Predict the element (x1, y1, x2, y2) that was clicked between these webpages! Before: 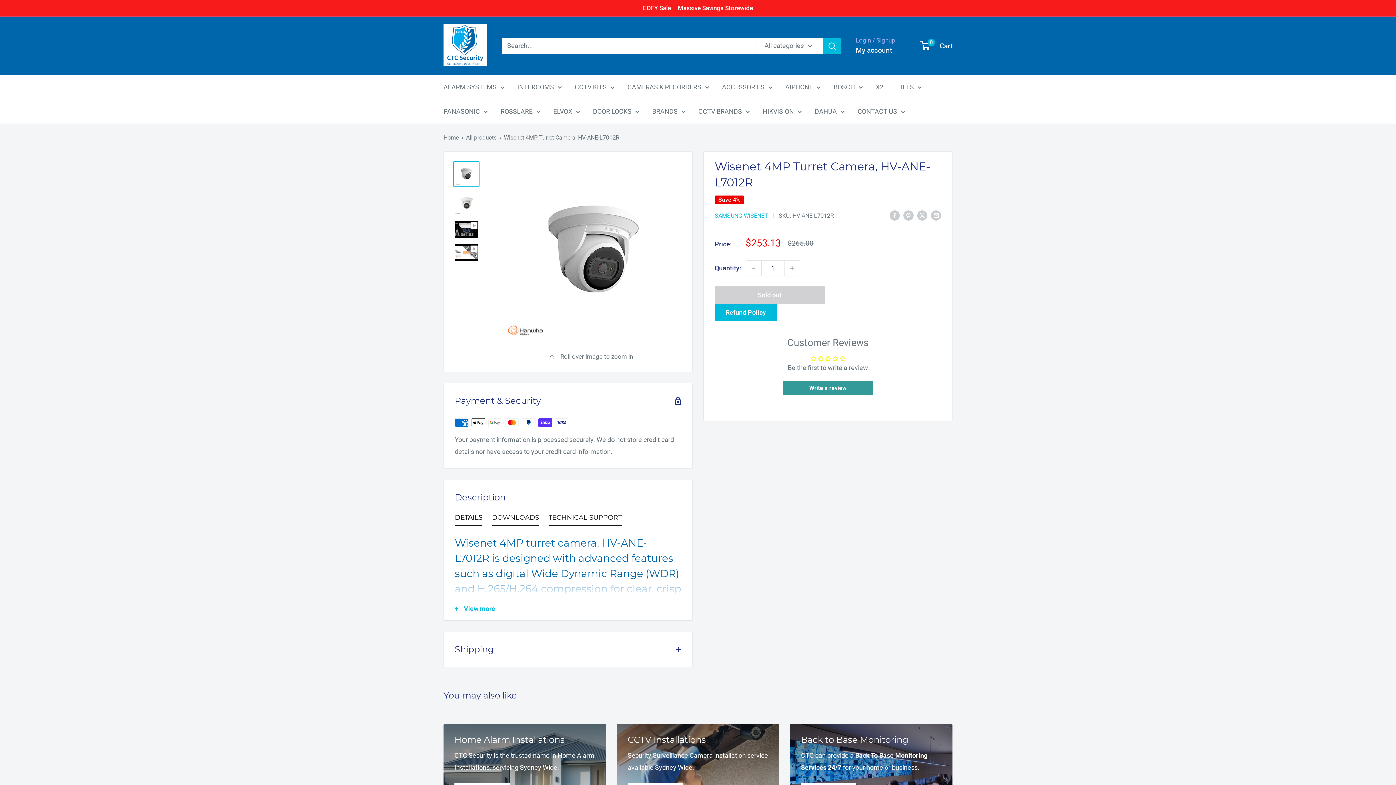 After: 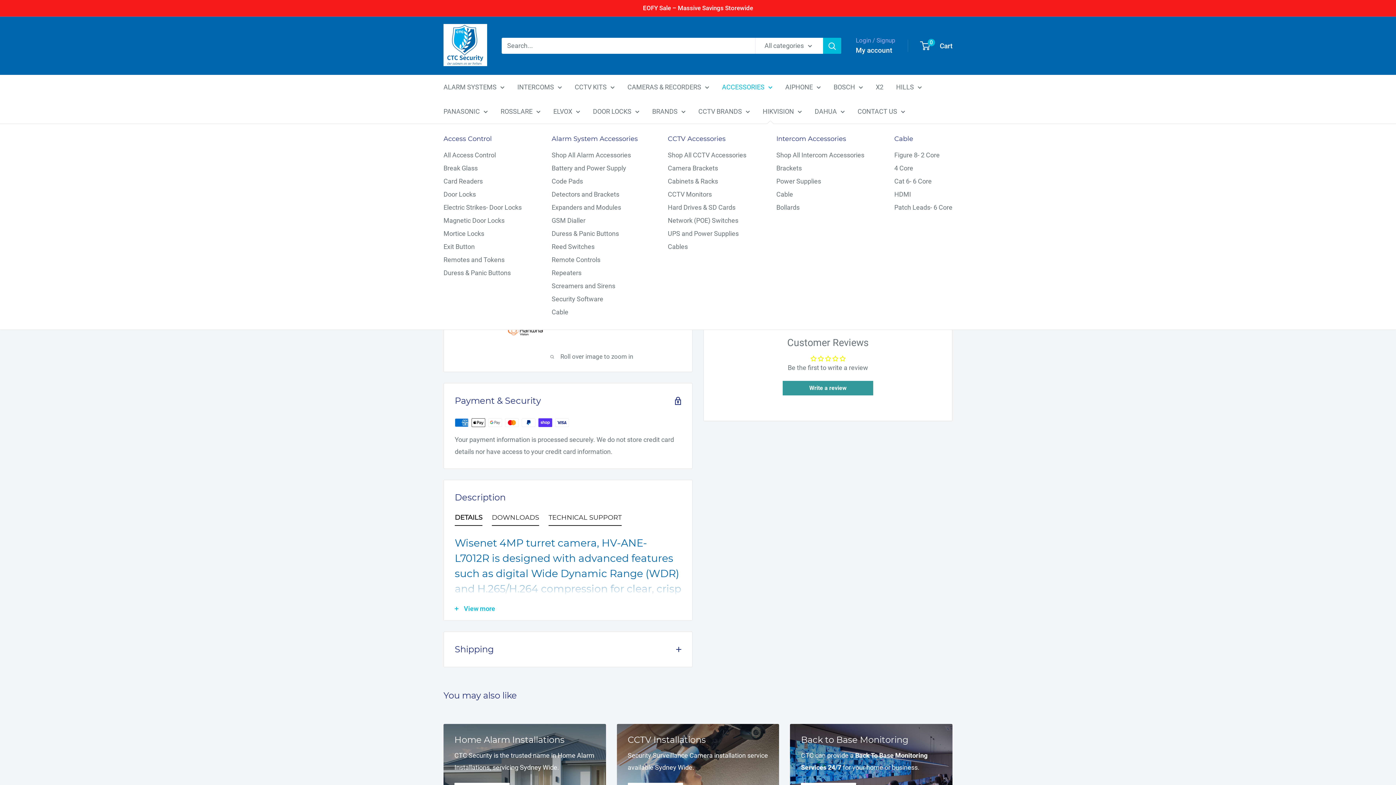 Action: bbox: (722, 81, 772, 93) label: ACCESSORIES